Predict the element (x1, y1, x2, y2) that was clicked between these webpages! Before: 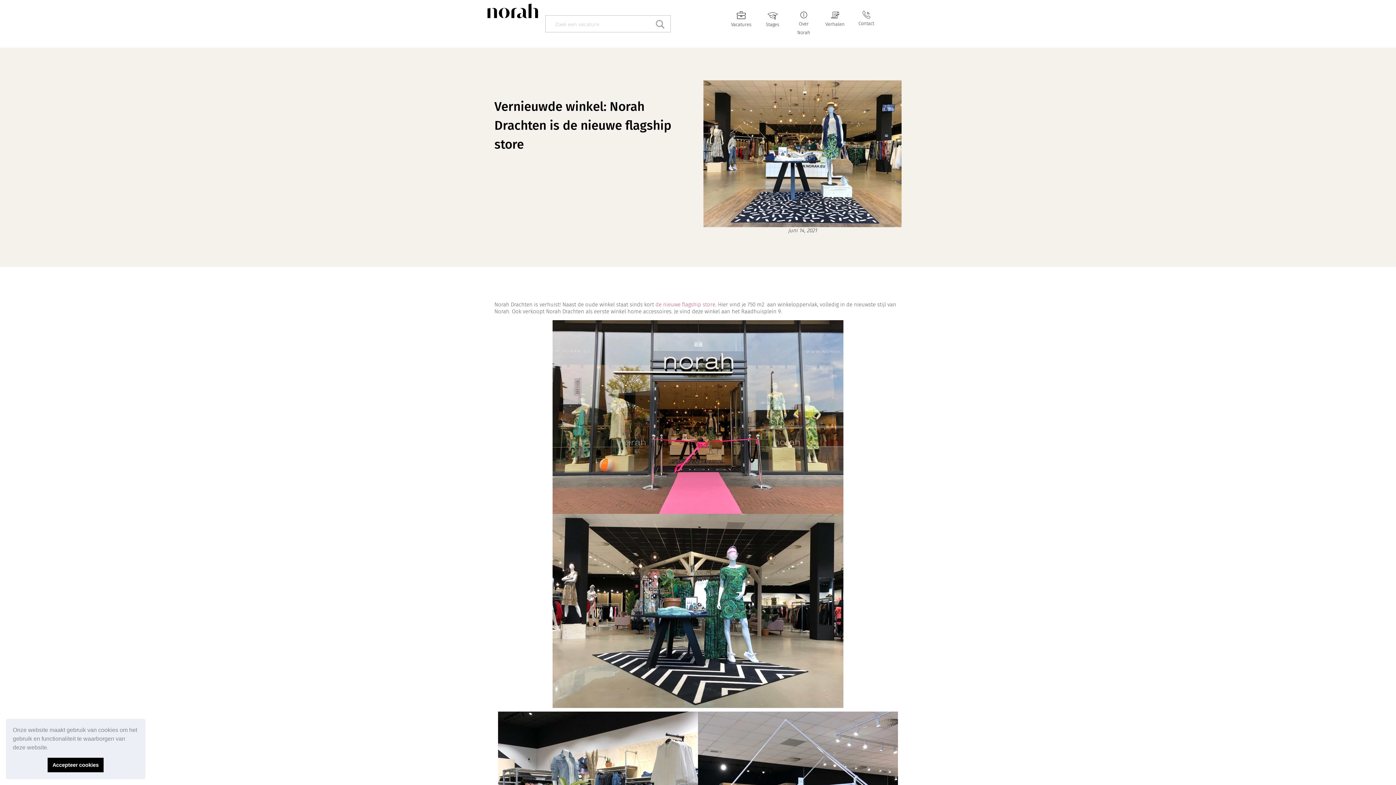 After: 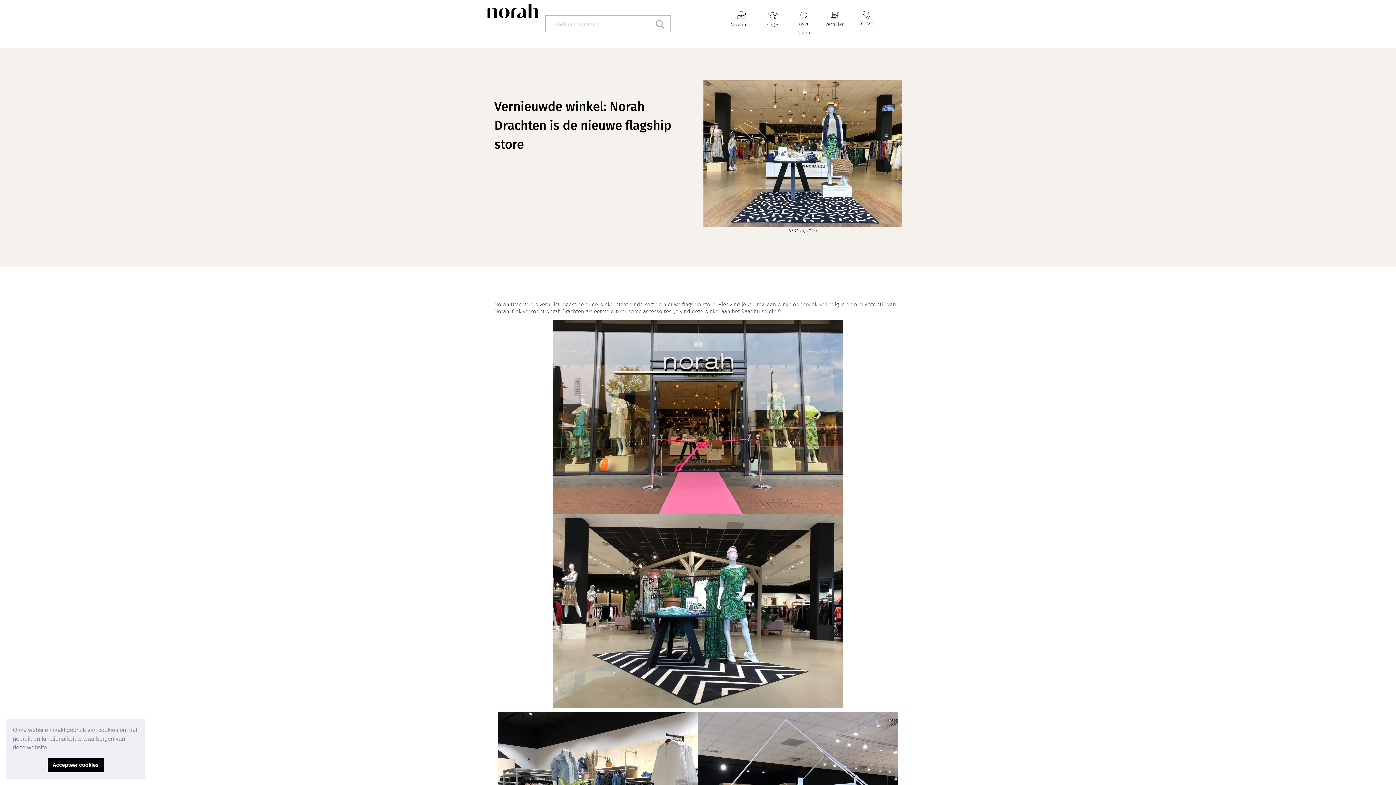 Action: label: de nieuwe flagship store bbox: (655, 301, 715, 307)